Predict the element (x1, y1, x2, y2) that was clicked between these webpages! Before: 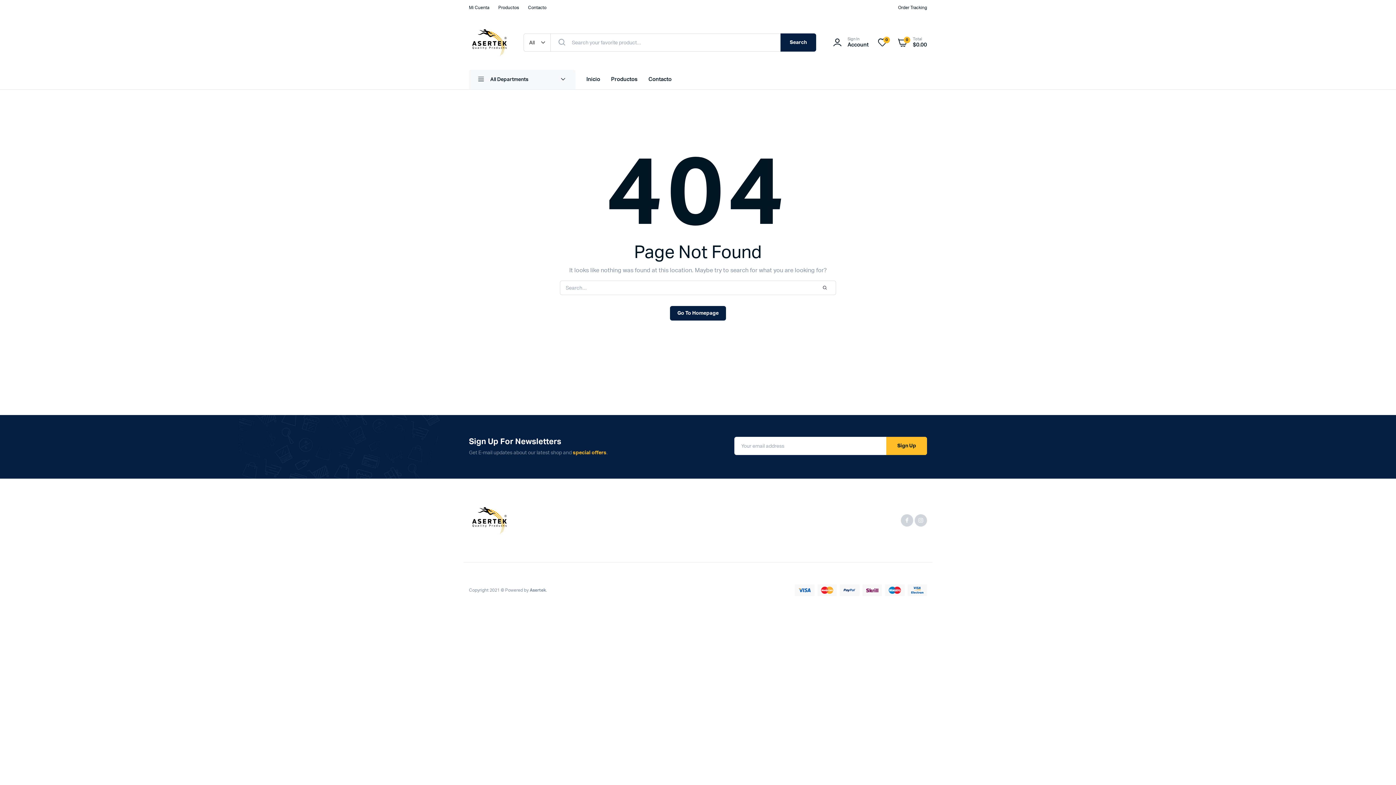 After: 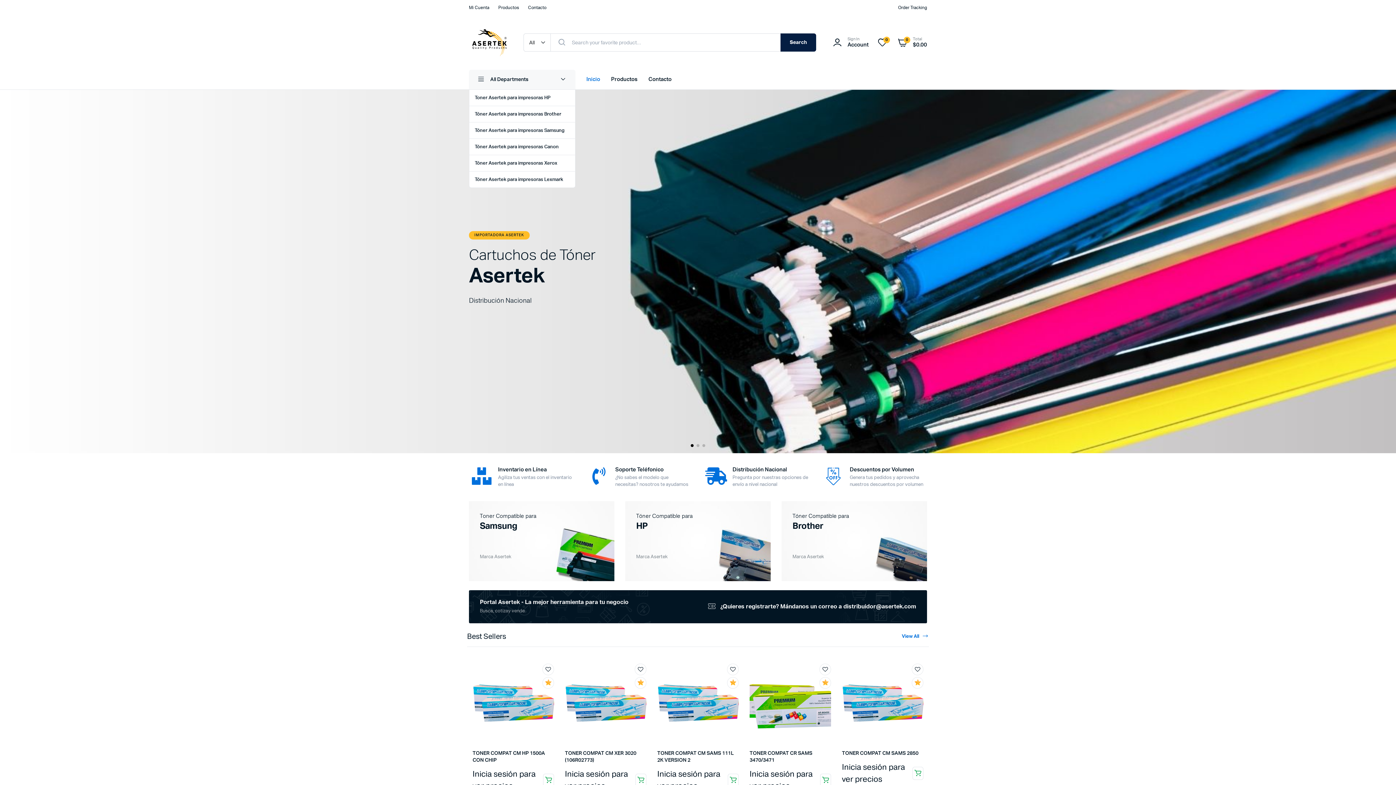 Action: bbox: (469, 500, 509, 540)